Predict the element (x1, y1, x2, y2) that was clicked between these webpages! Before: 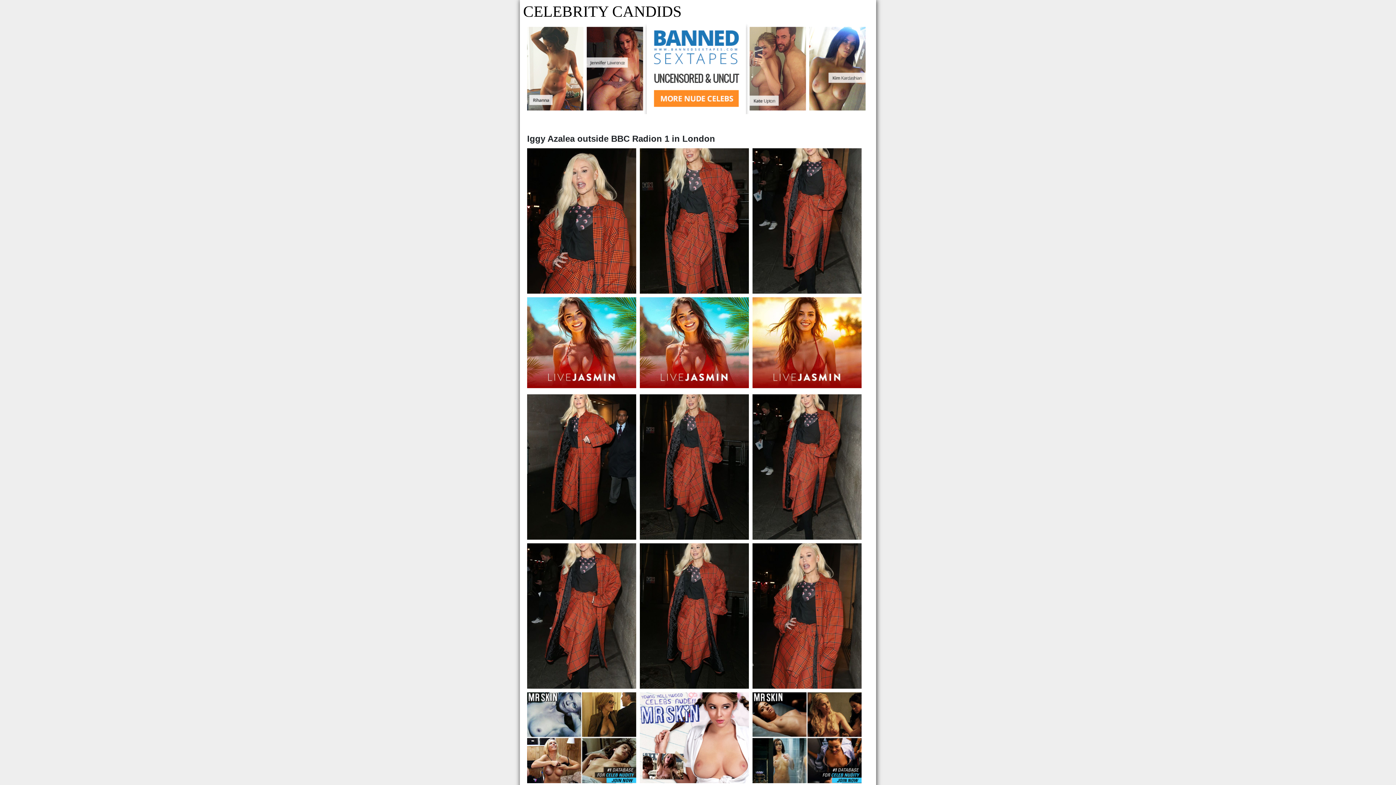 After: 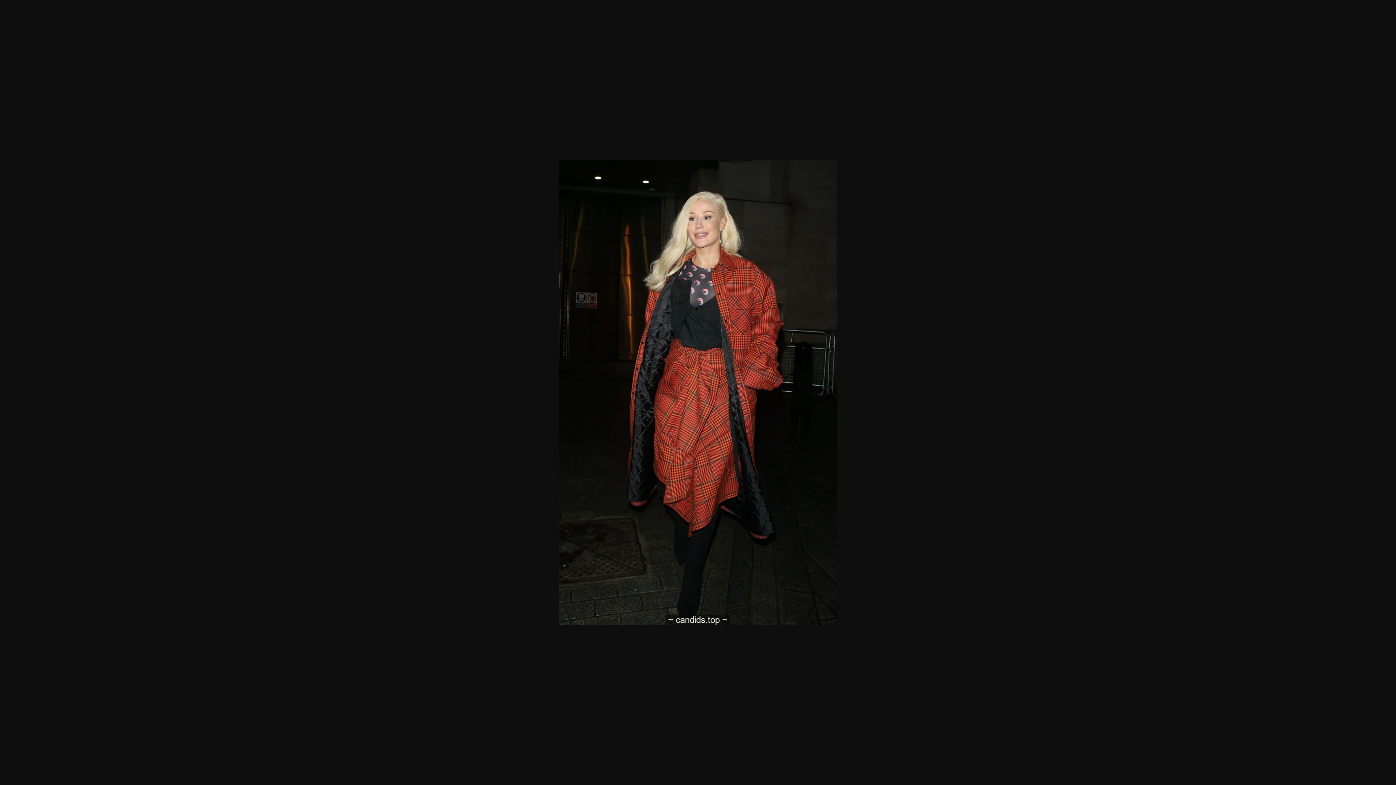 Action: bbox: (640, 612, 749, 618)